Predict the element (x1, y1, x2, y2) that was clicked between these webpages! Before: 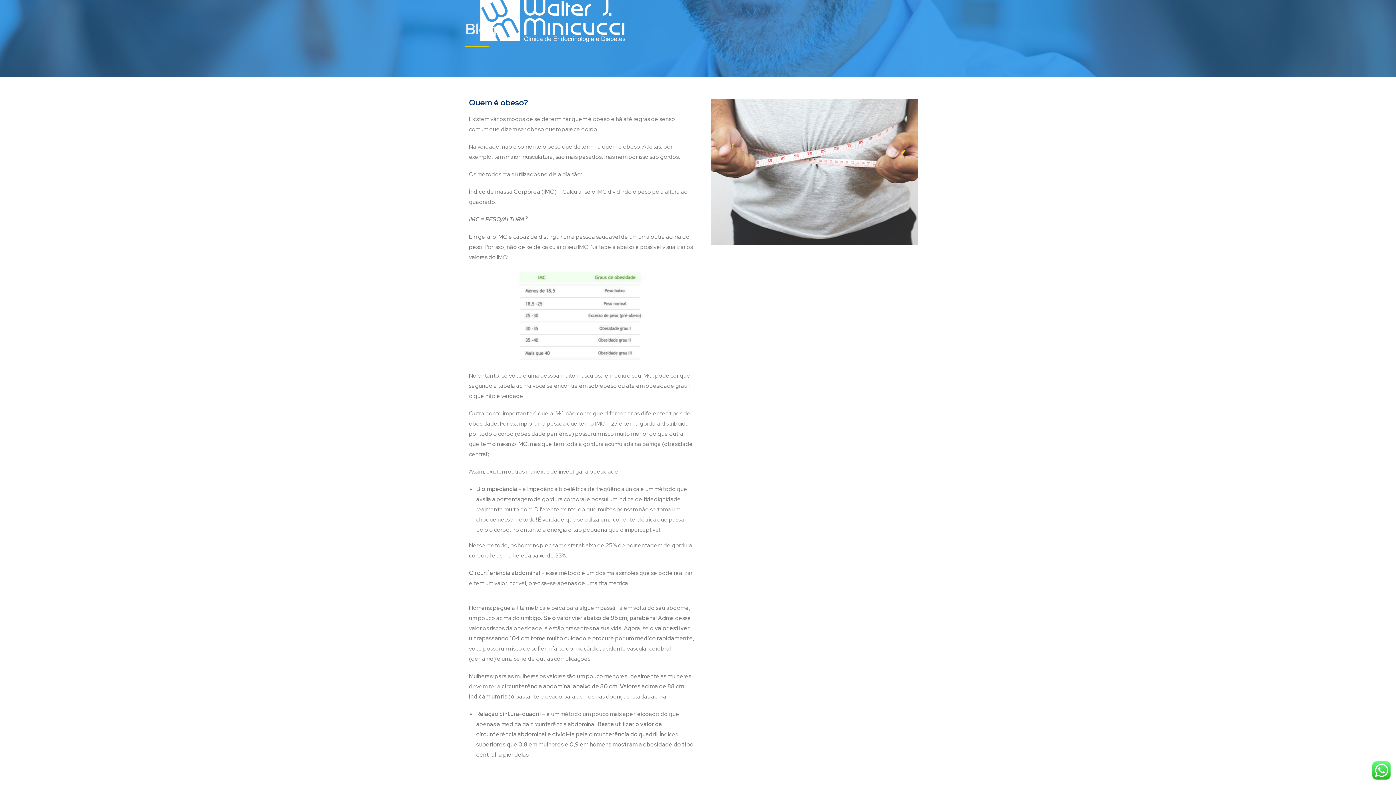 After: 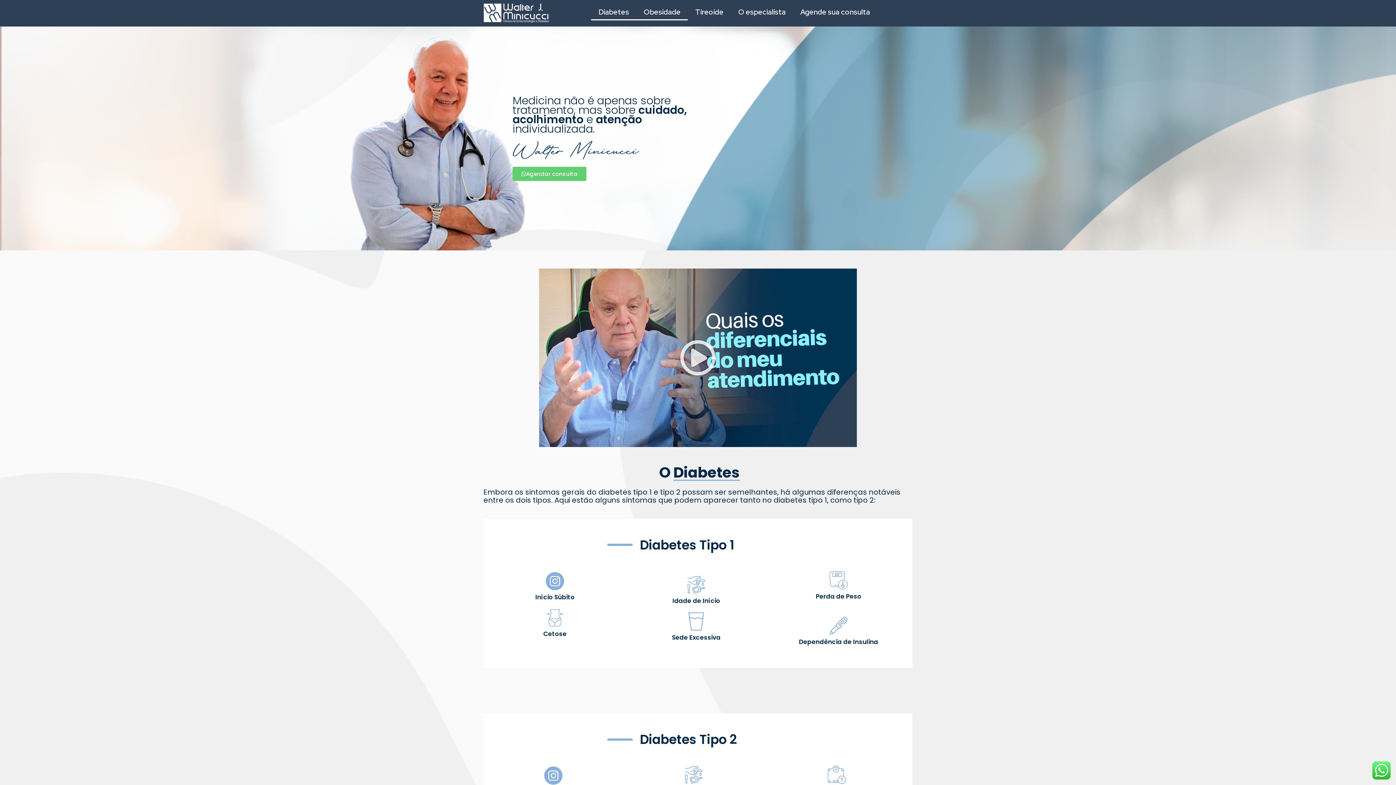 Action: bbox: (480, 18, 625, 23)